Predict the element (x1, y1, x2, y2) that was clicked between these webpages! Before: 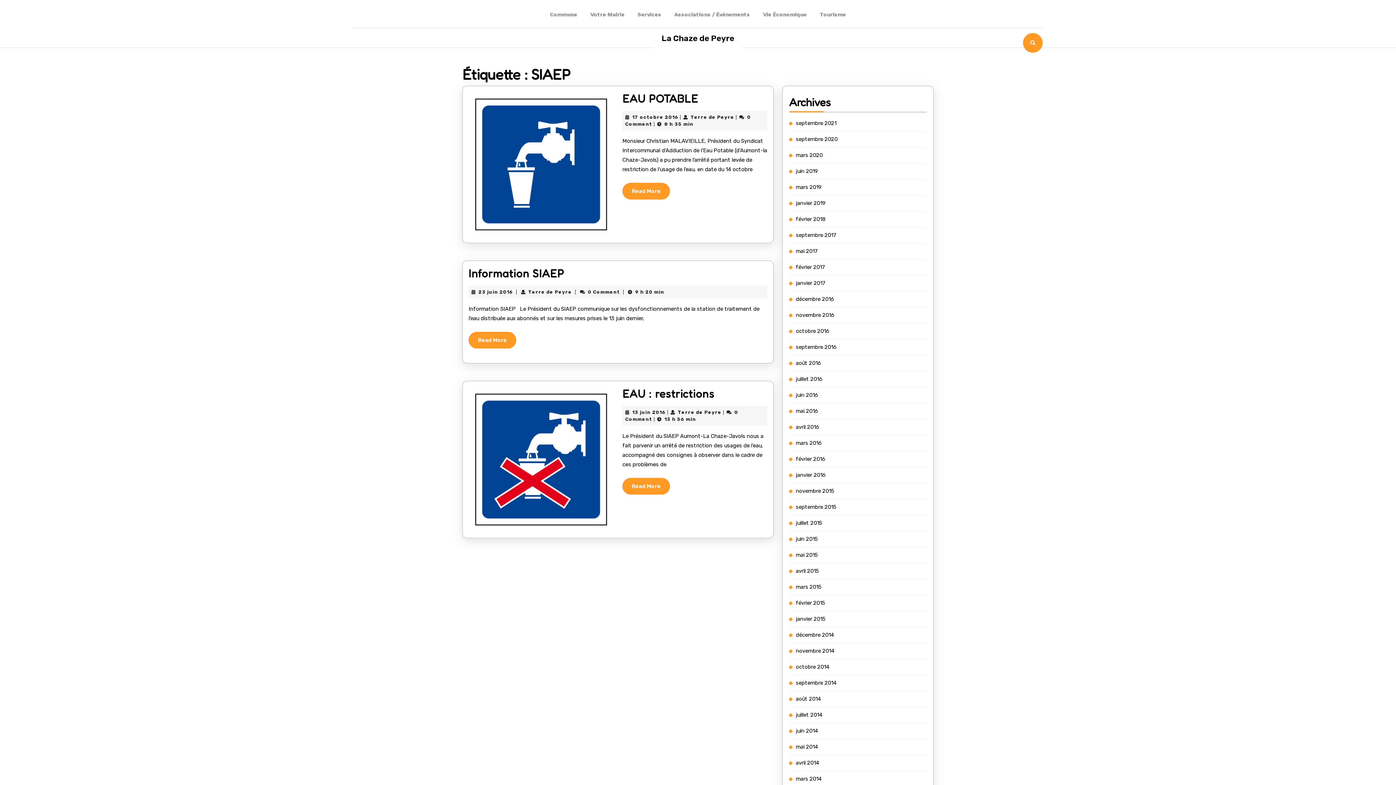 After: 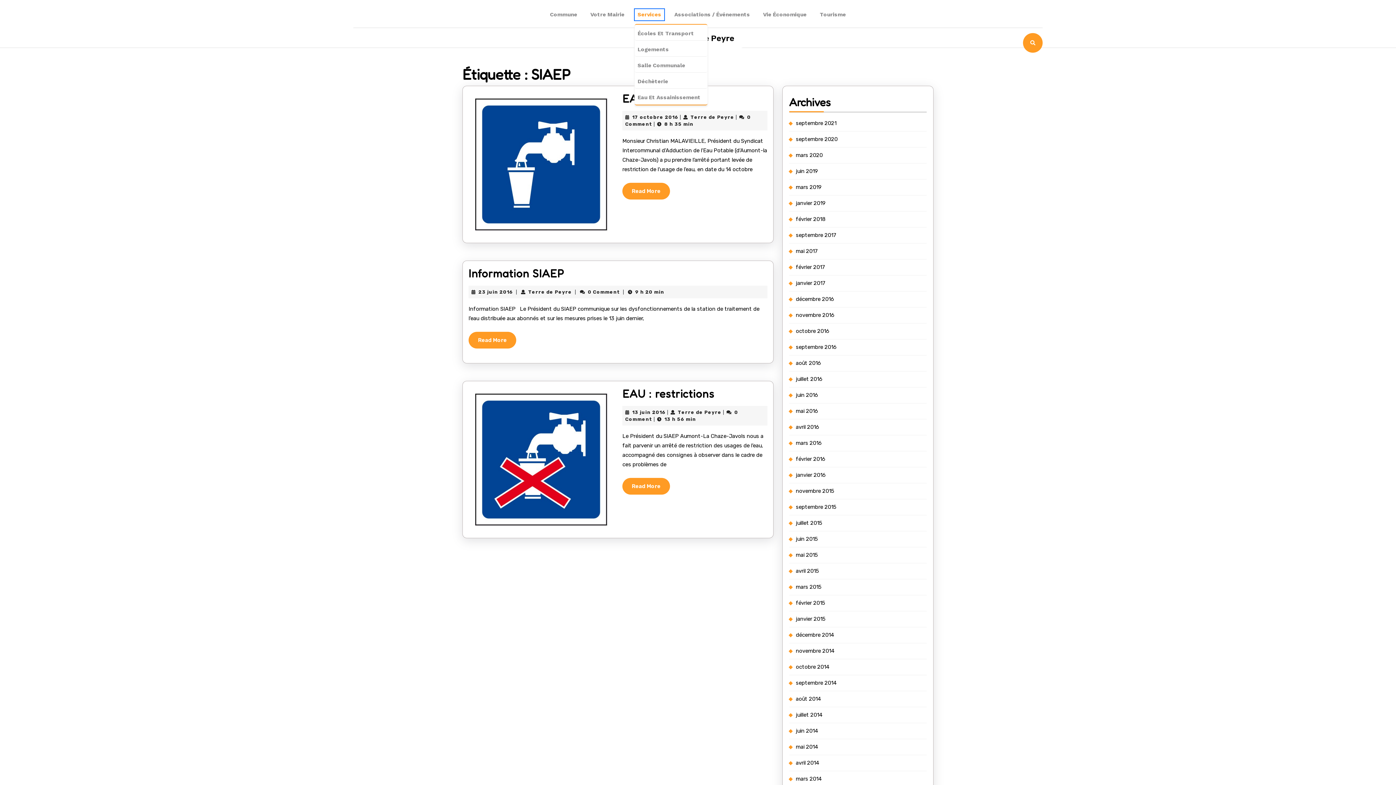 Action: label: Services bbox: (634, 9, 664, 20)